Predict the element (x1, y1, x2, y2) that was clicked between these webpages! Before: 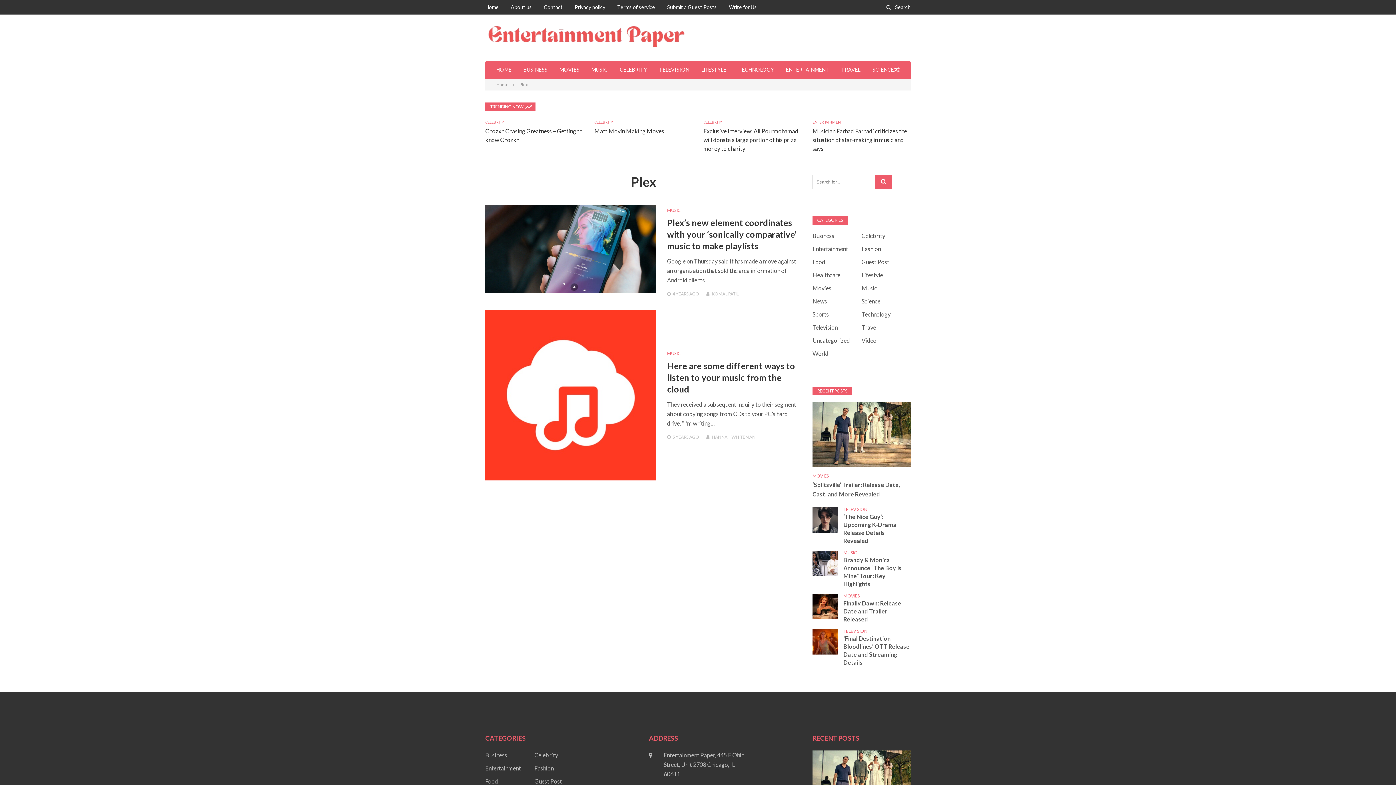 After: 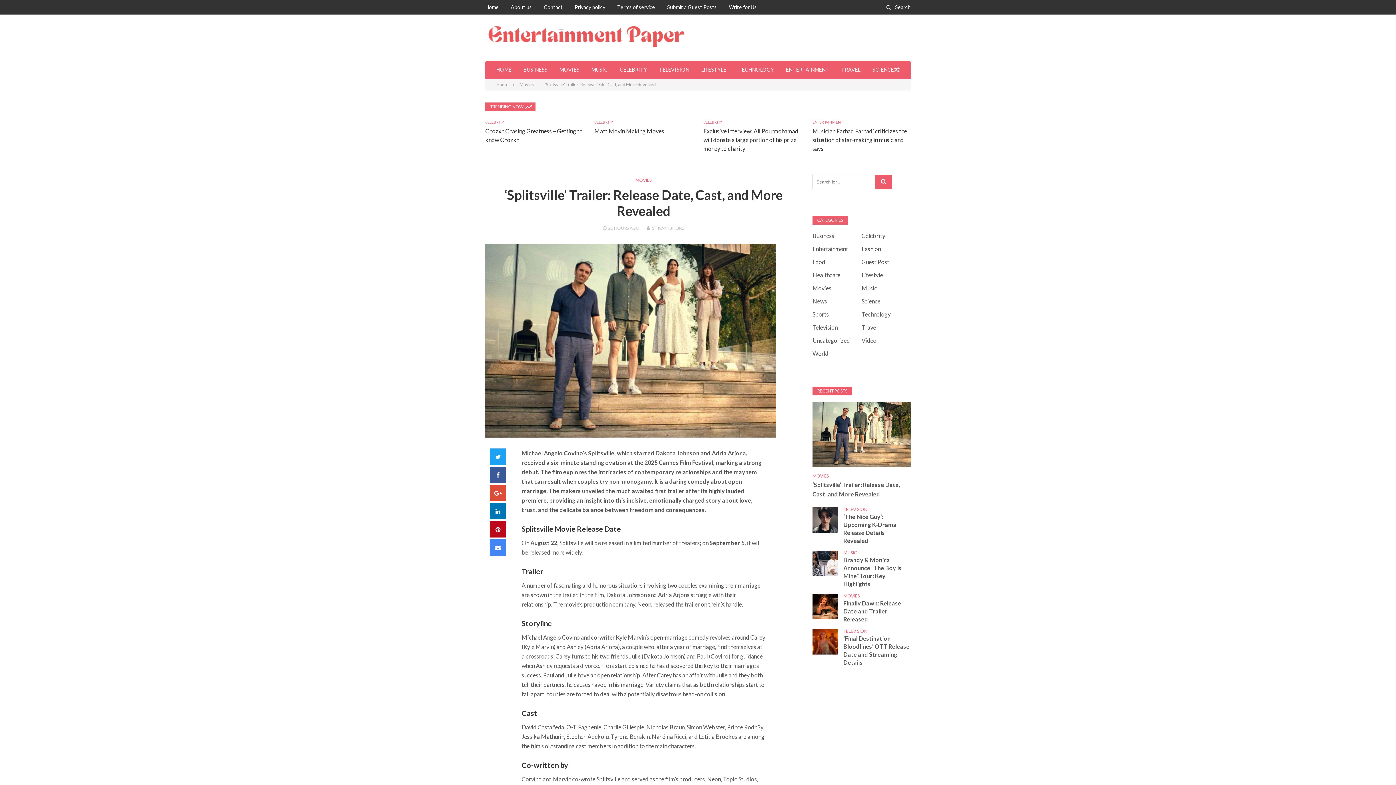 Action: bbox: (812, 750, 910, 815)